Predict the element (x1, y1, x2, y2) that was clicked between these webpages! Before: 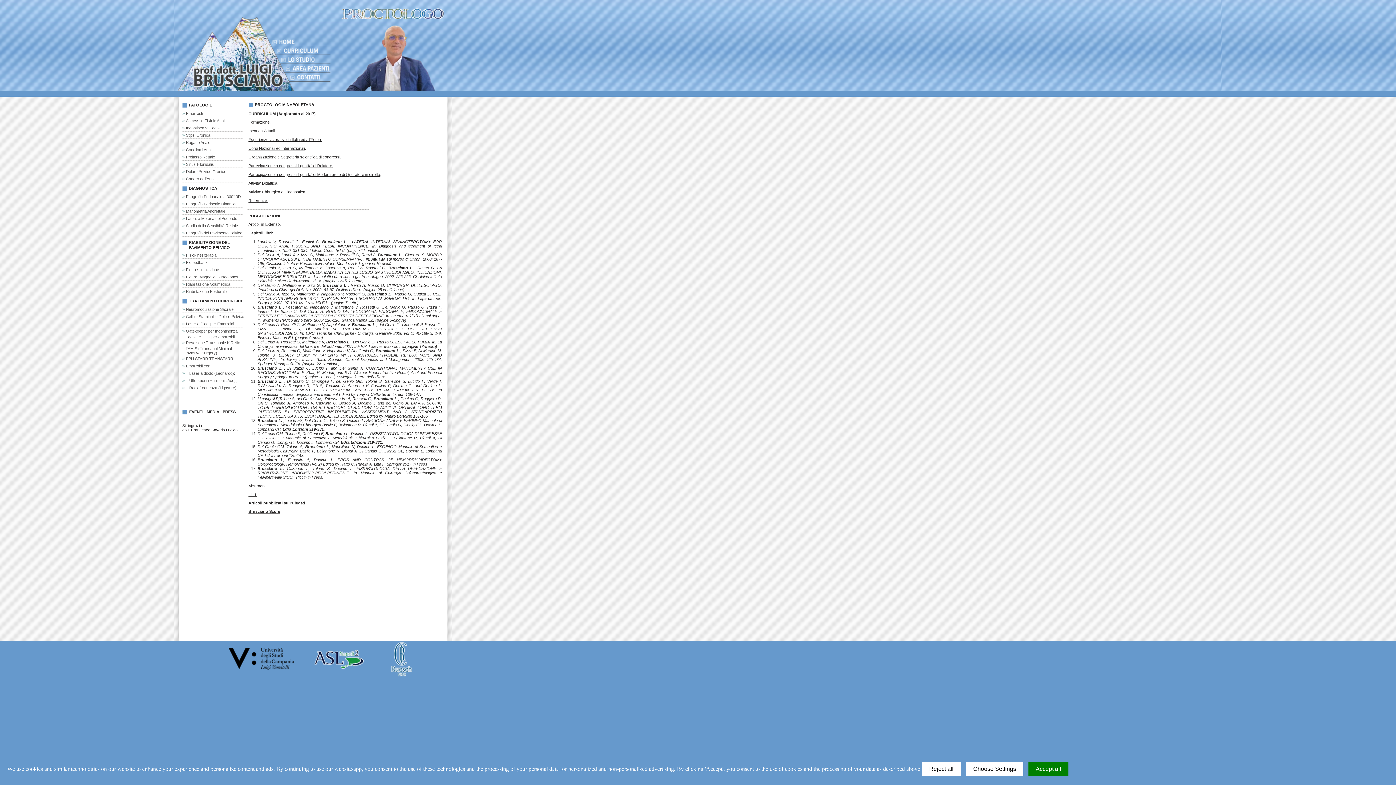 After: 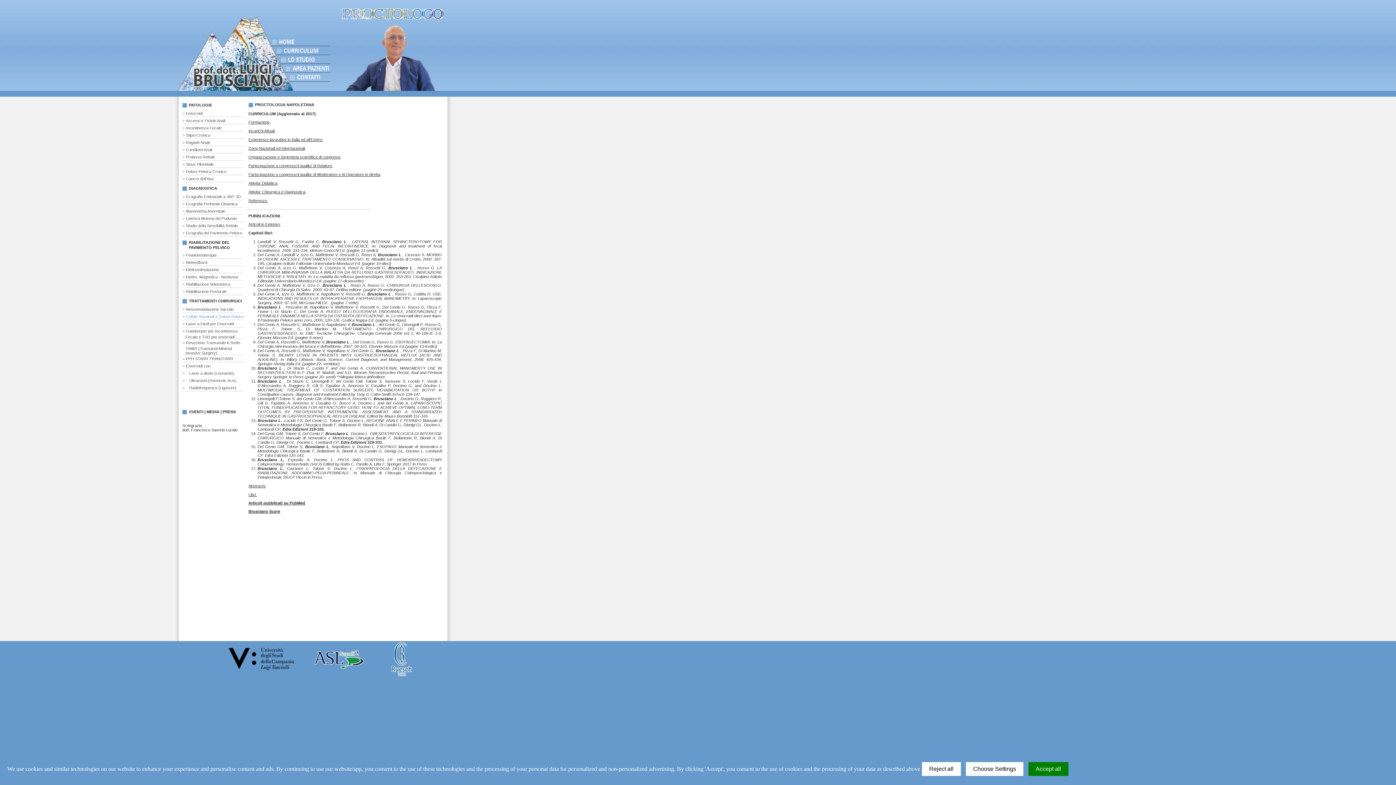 Action: bbox: (182, 314, 244, 318) label: Cellule.Staminali.e.Dolore.Pelvico